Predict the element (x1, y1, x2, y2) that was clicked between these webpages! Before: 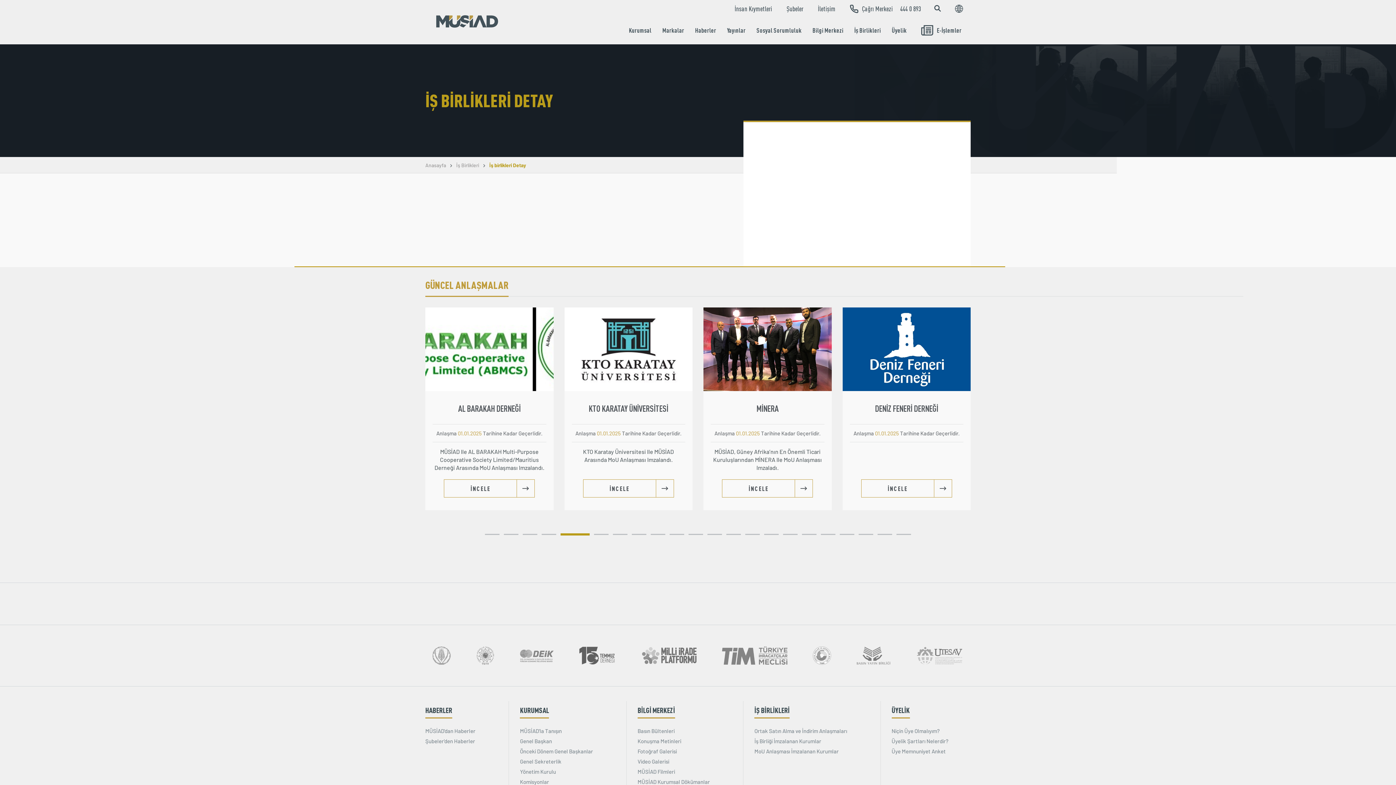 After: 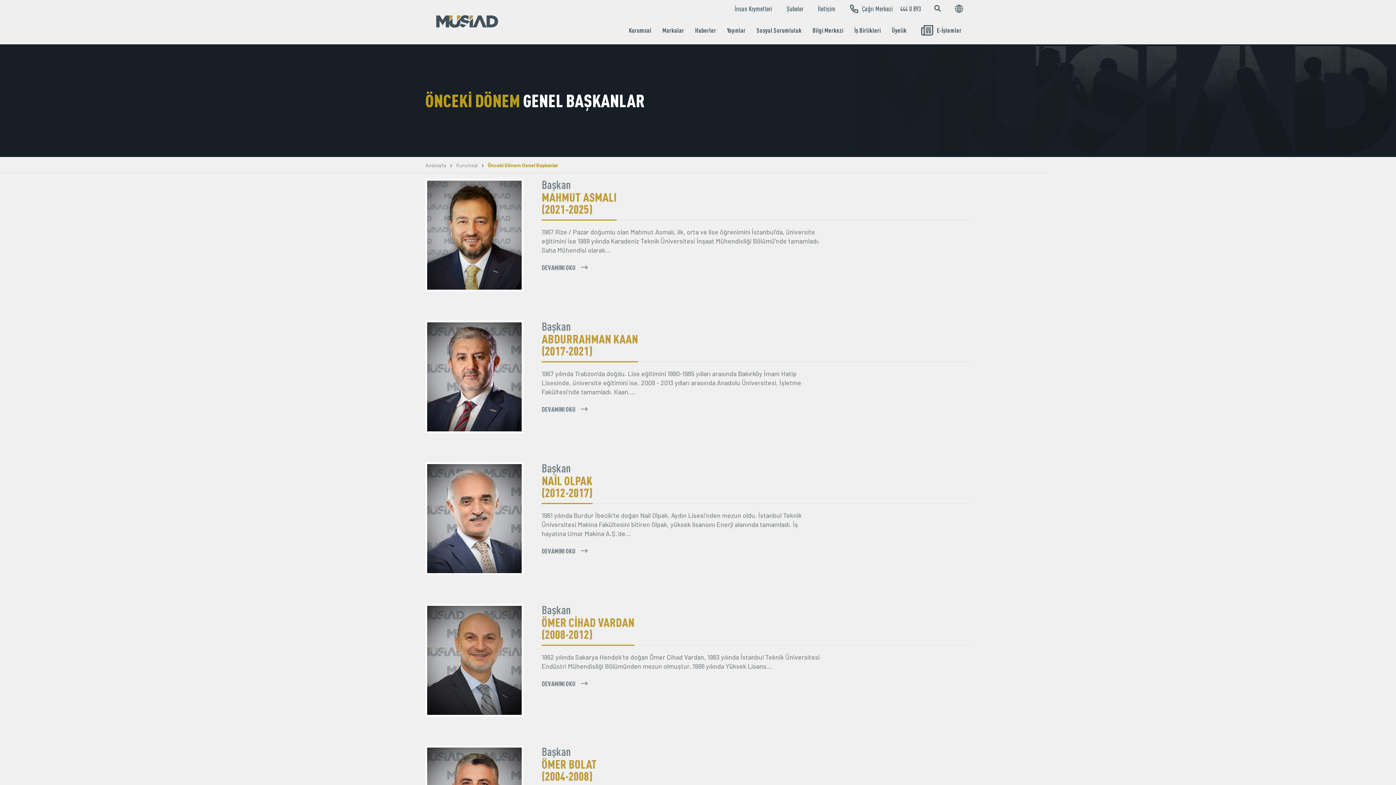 Action: bbox: (520, 747, 615, 755) label: Önceki Dönem Genel Başkanlar